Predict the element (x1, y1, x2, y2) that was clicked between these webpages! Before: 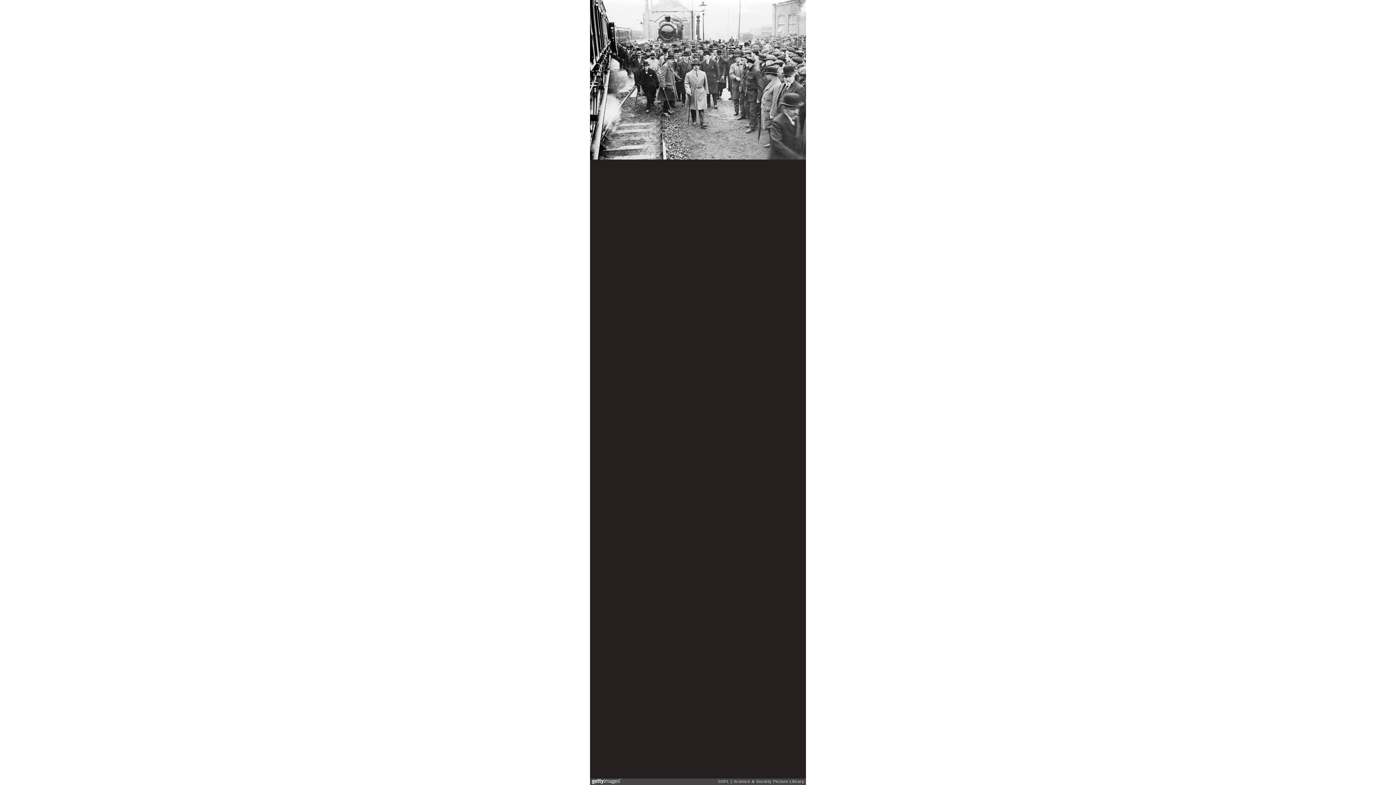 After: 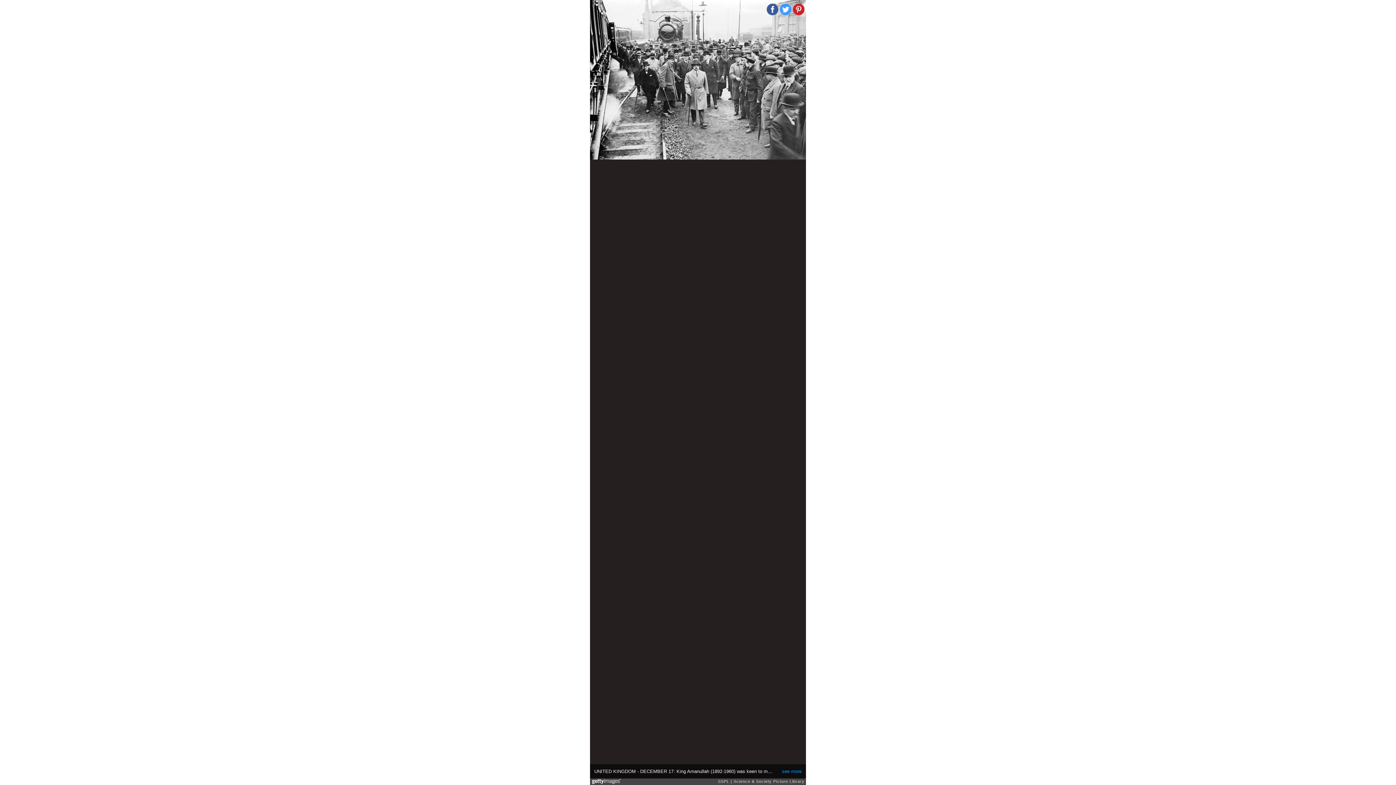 Action: bbox: (793, 3, 804, 15)